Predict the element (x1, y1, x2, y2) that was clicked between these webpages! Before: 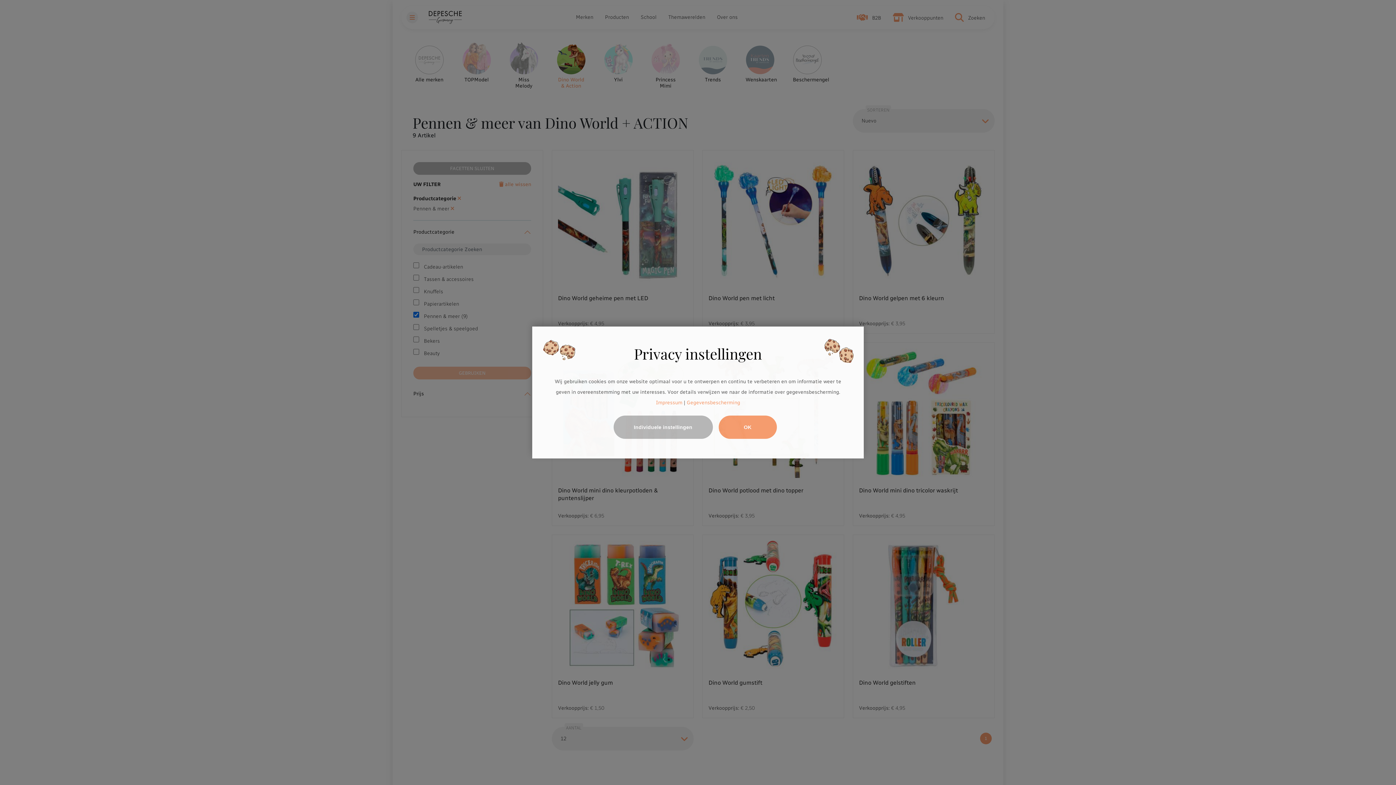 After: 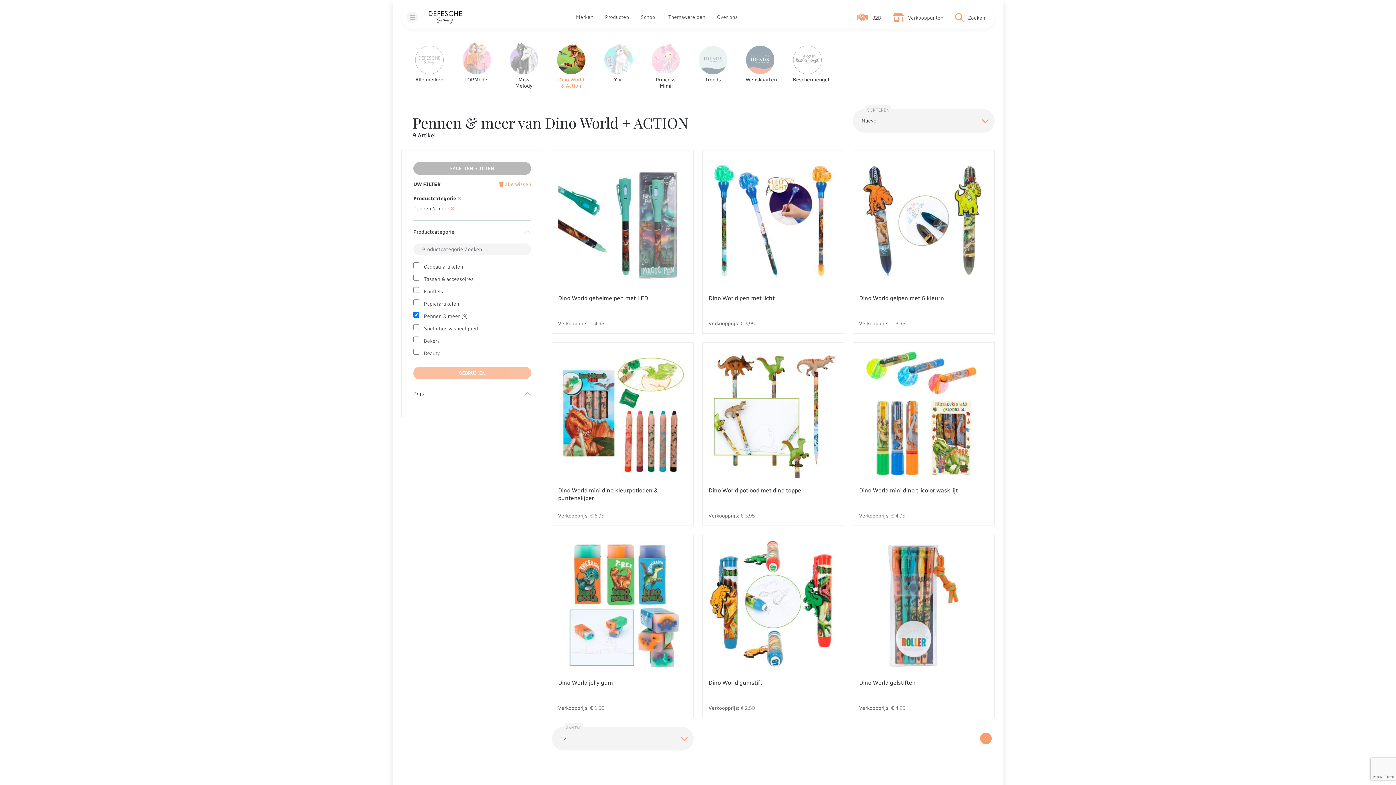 Action: label: OK bbox: (718, 415, 776, 439)